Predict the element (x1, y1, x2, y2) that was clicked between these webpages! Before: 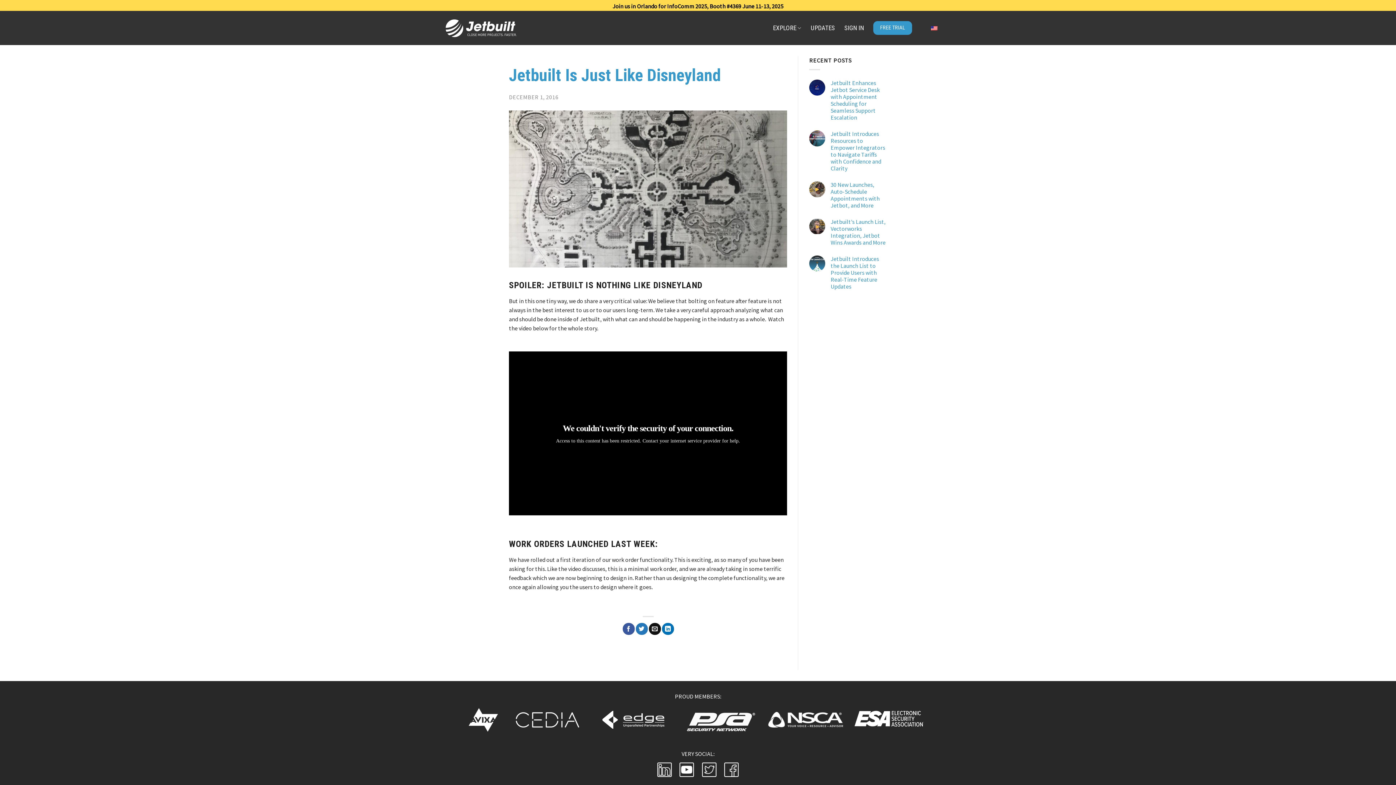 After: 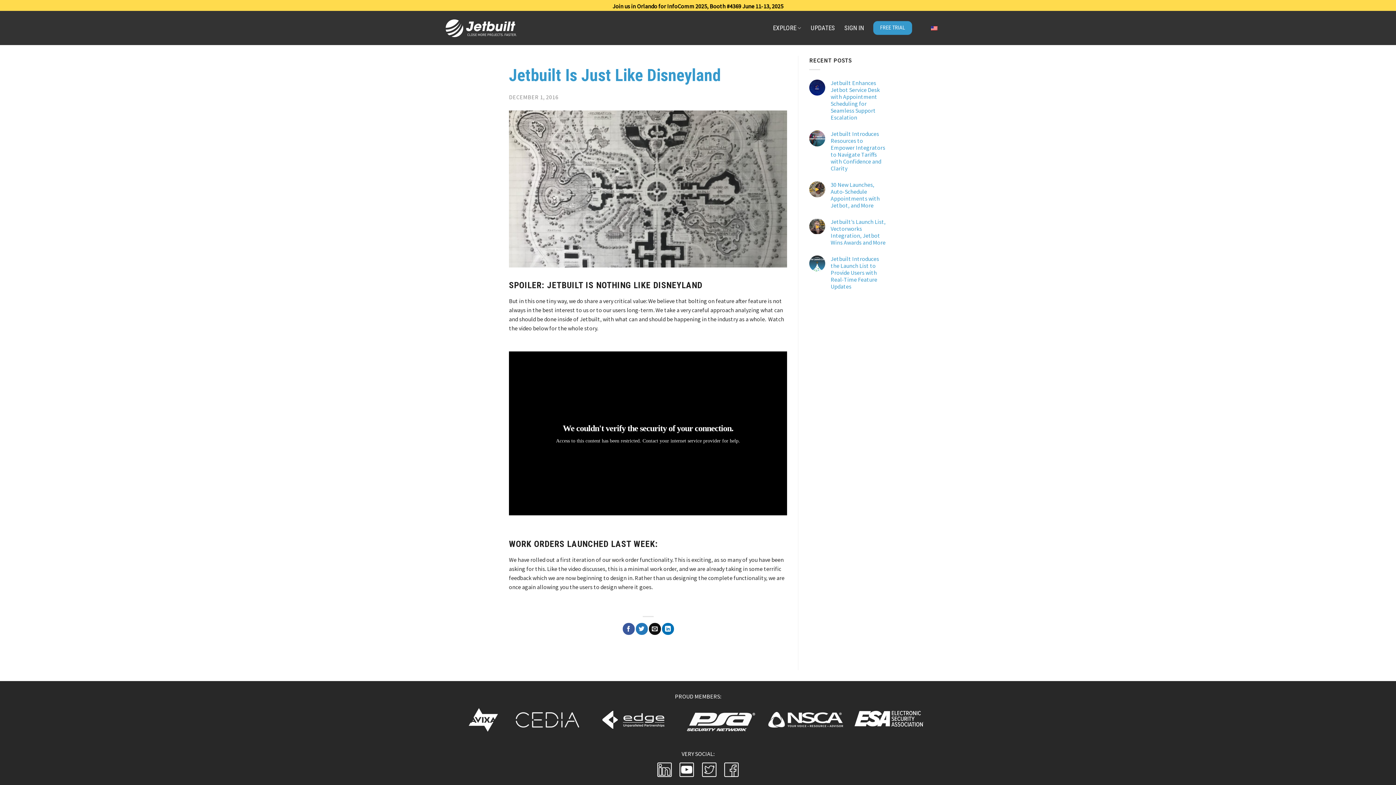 Action: bbox: (679, 763, 694, 777)